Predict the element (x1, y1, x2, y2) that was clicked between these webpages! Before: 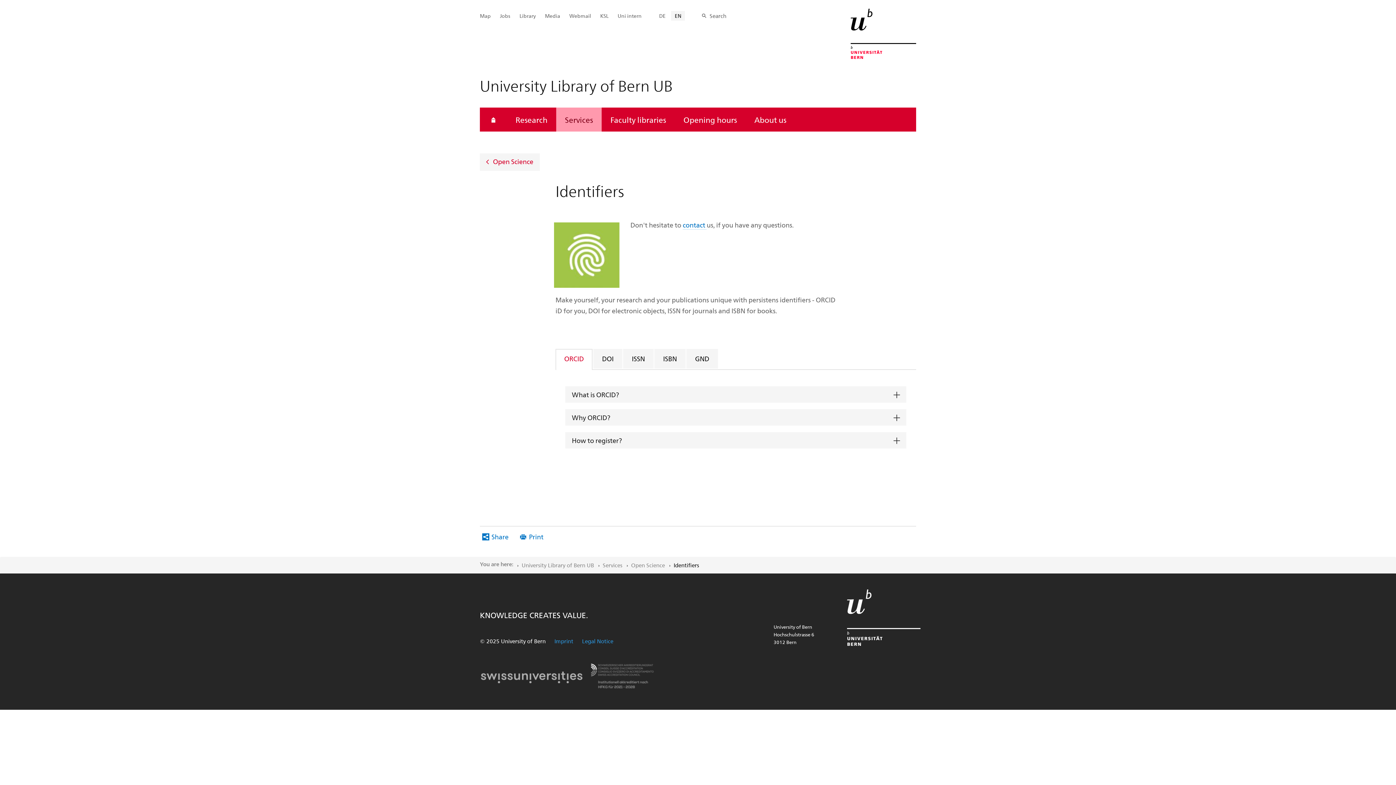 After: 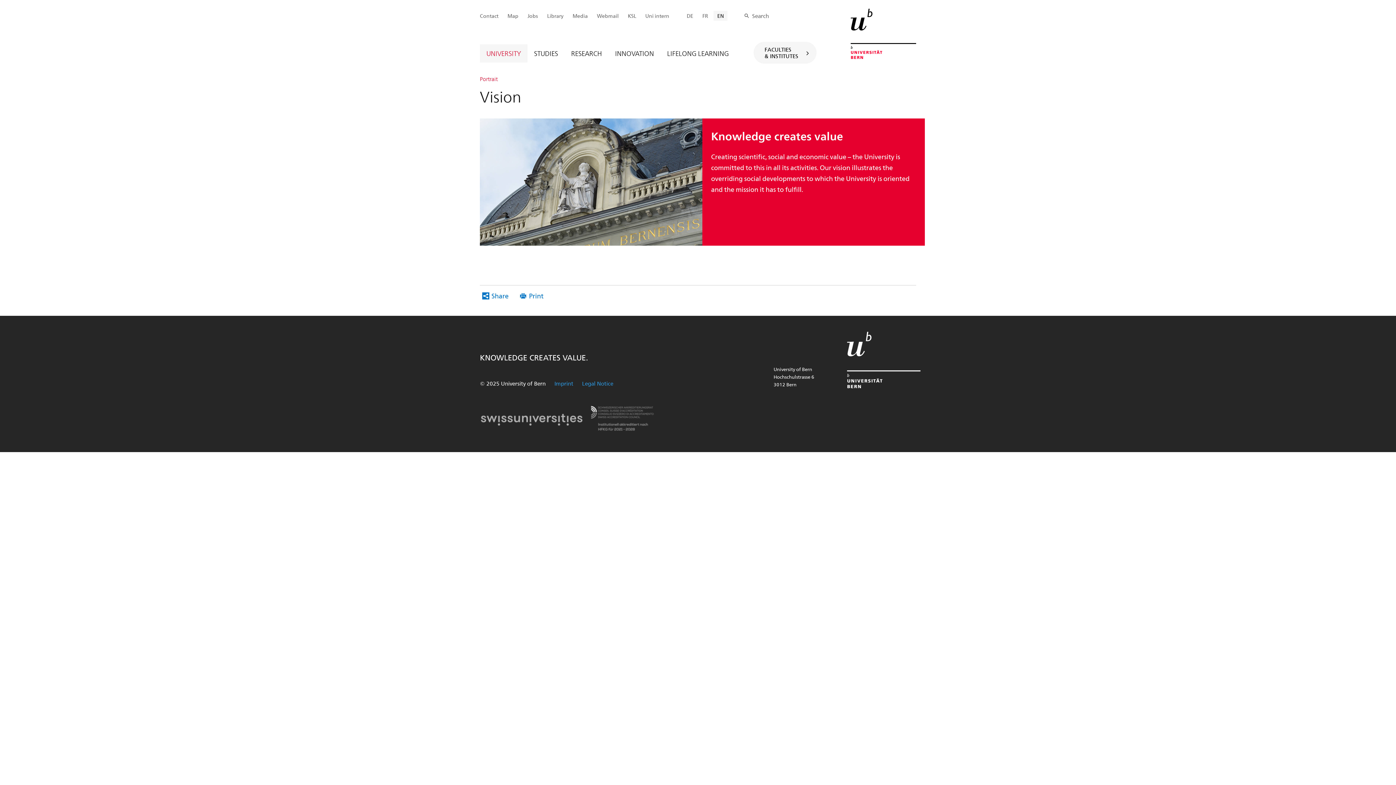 Action: bbox: (480, 610, 588, 619)